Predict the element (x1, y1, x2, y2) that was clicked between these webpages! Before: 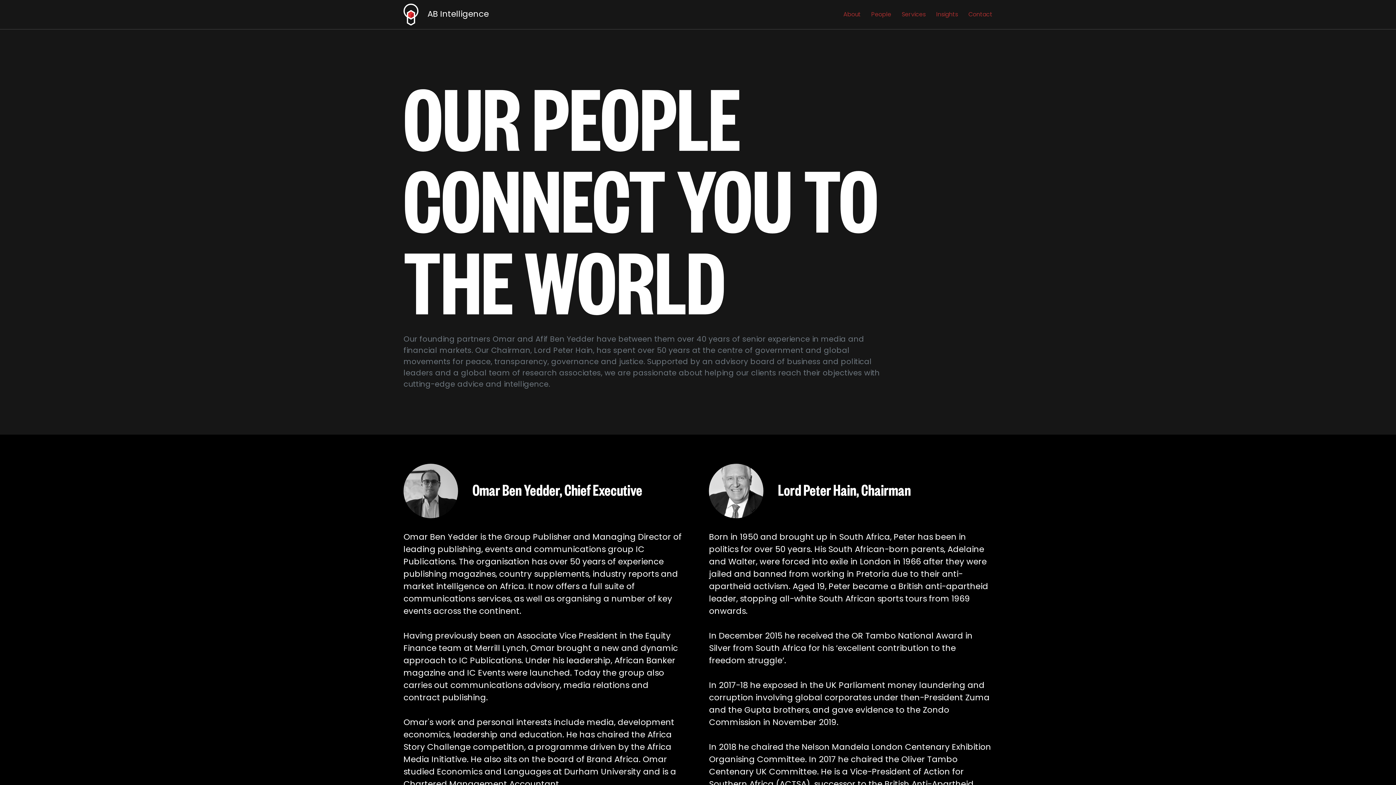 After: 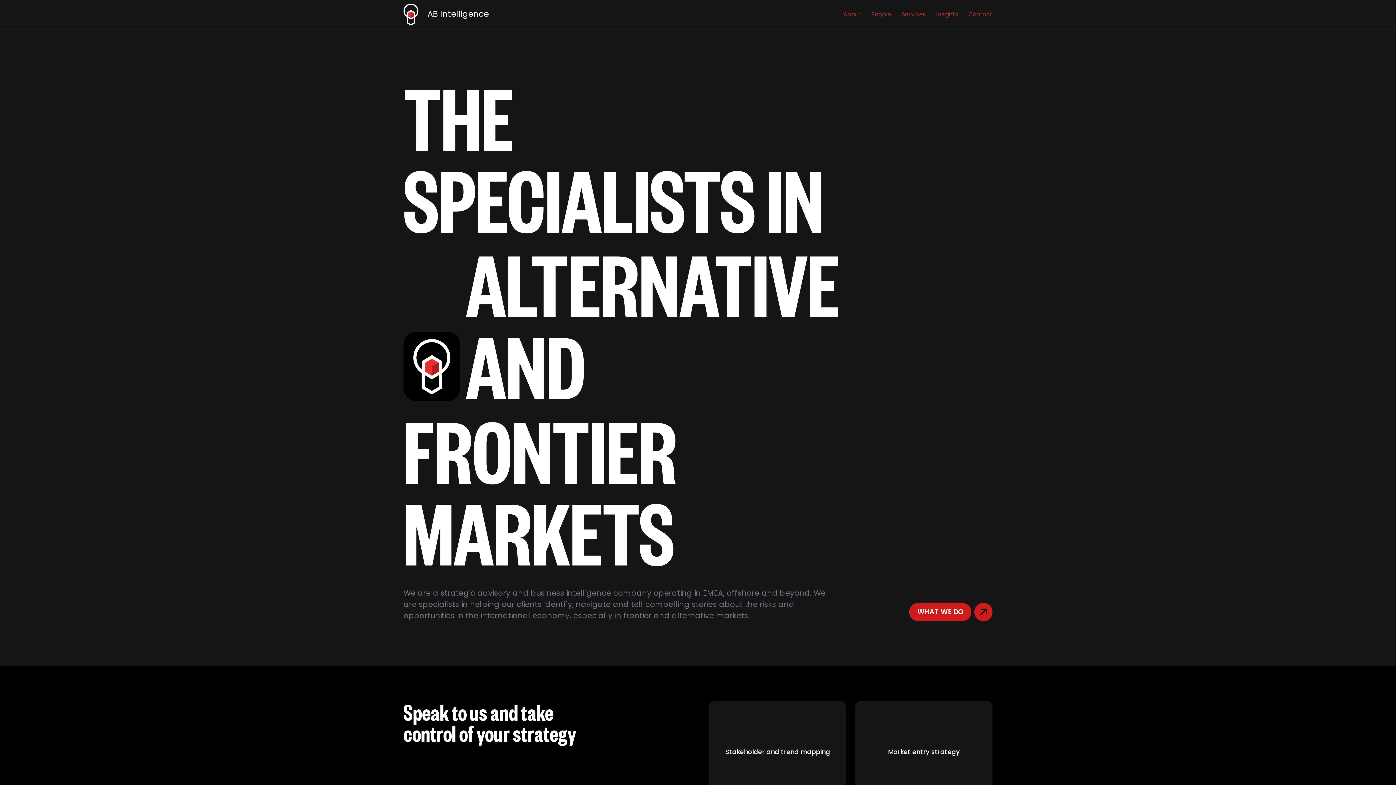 Action: bbox: (403, 3, 489, 25) label:  AB Intelligence